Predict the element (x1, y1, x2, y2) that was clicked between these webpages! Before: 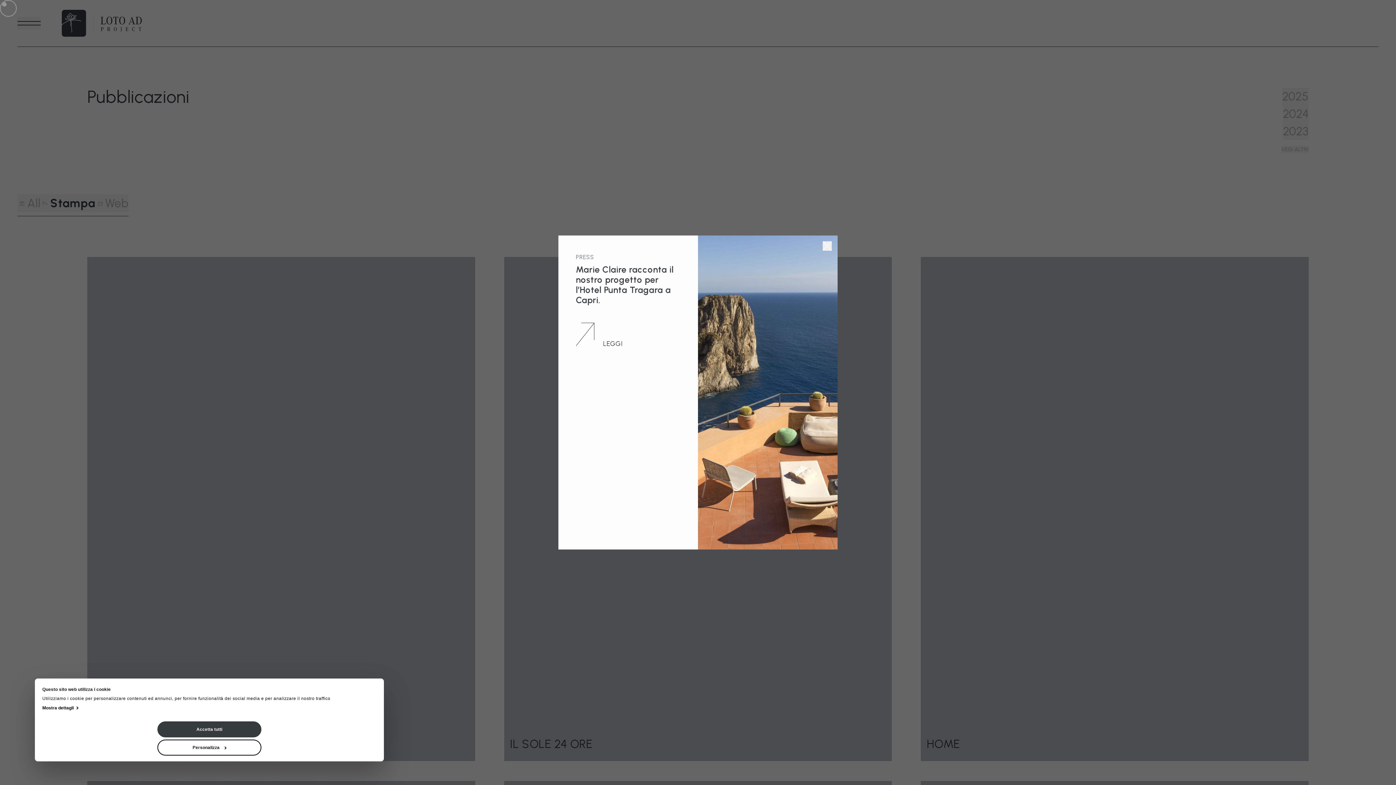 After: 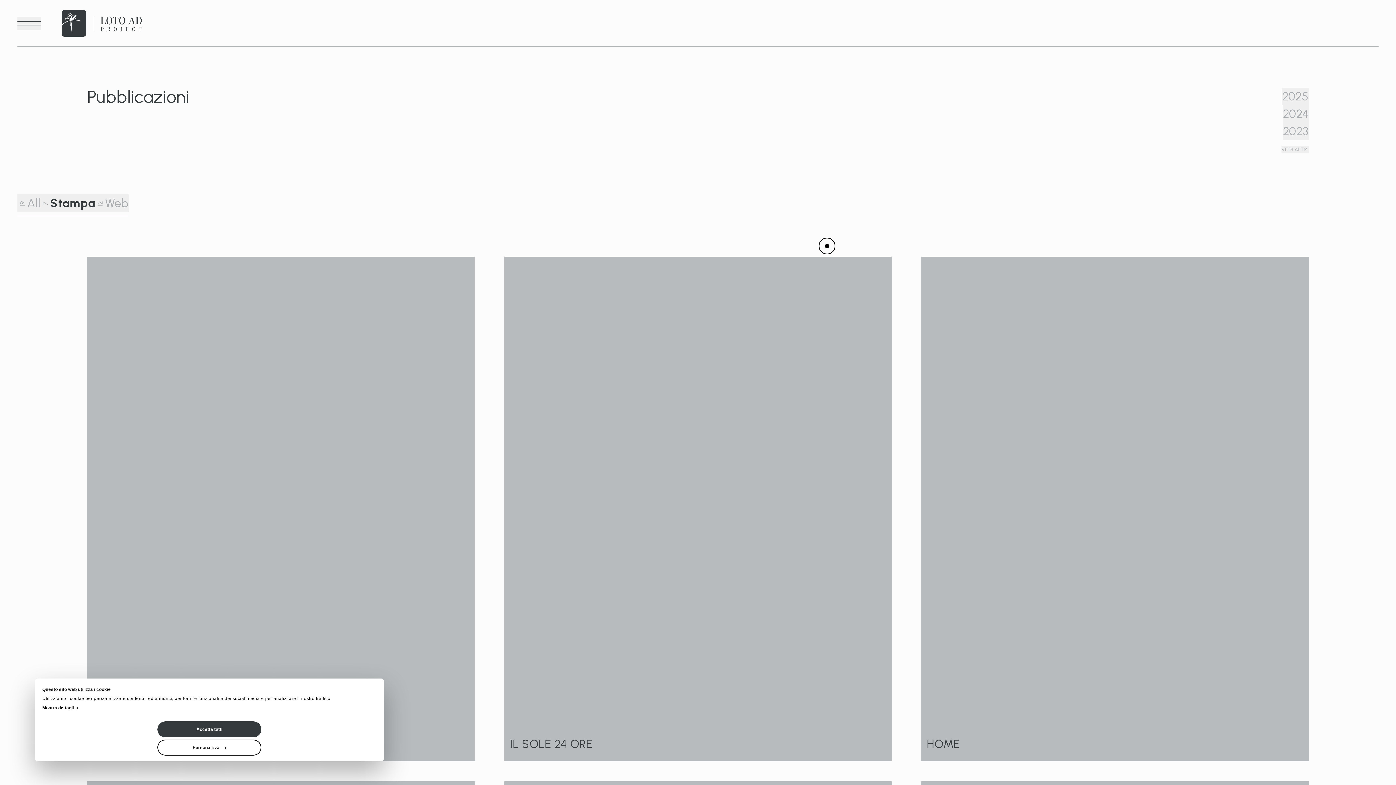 Action: bbox: (822, 241, 832, 250)